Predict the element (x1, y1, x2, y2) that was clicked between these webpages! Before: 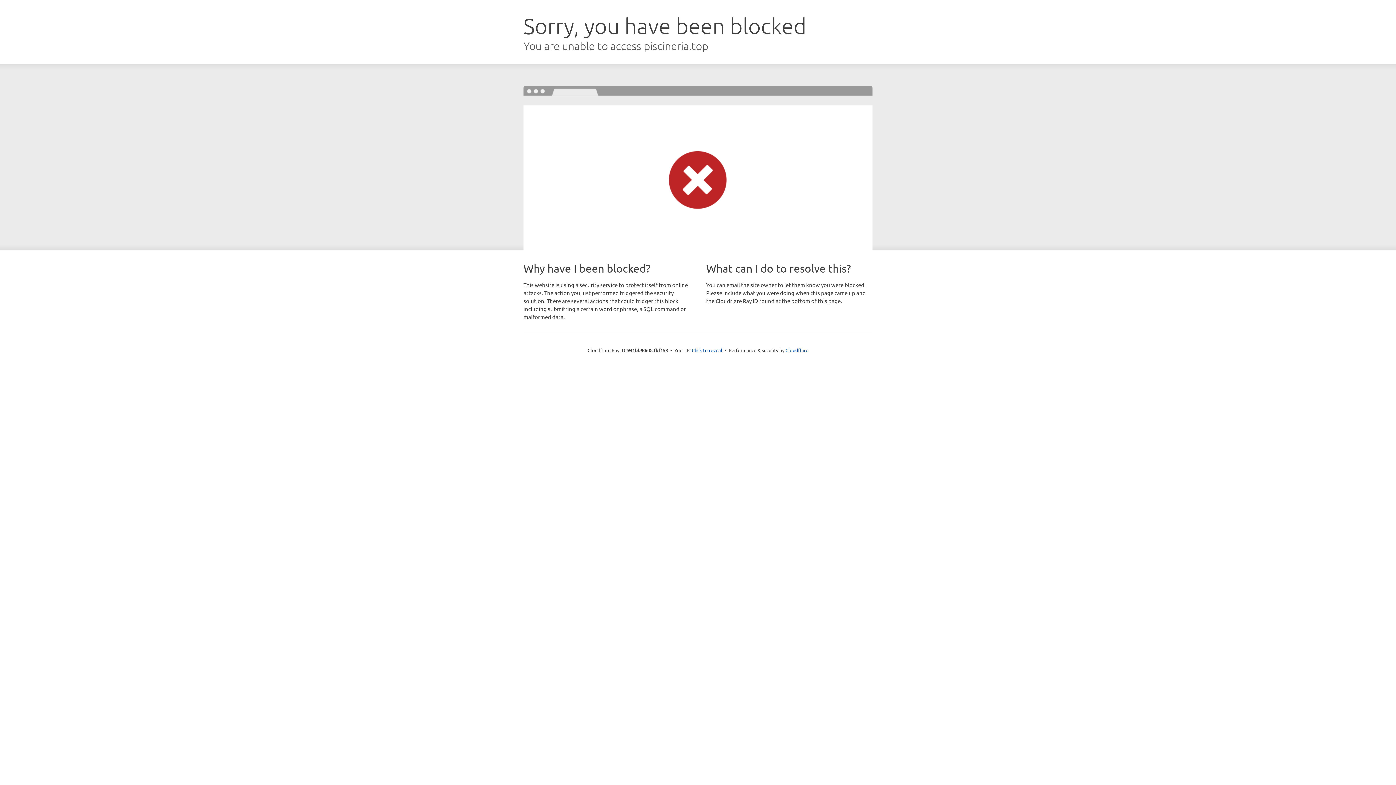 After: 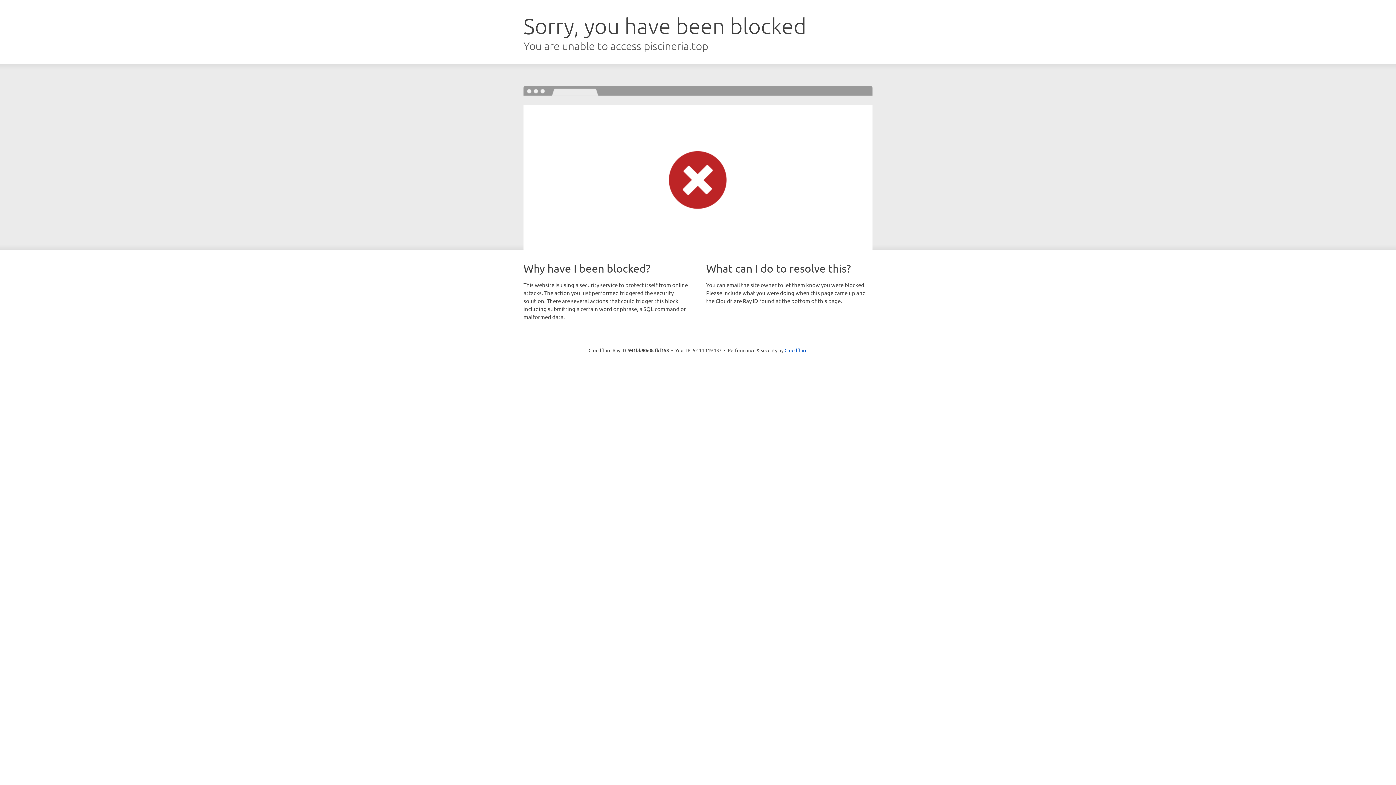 Action: label: Click to reveal bbox: (692, 346, 722, 353)